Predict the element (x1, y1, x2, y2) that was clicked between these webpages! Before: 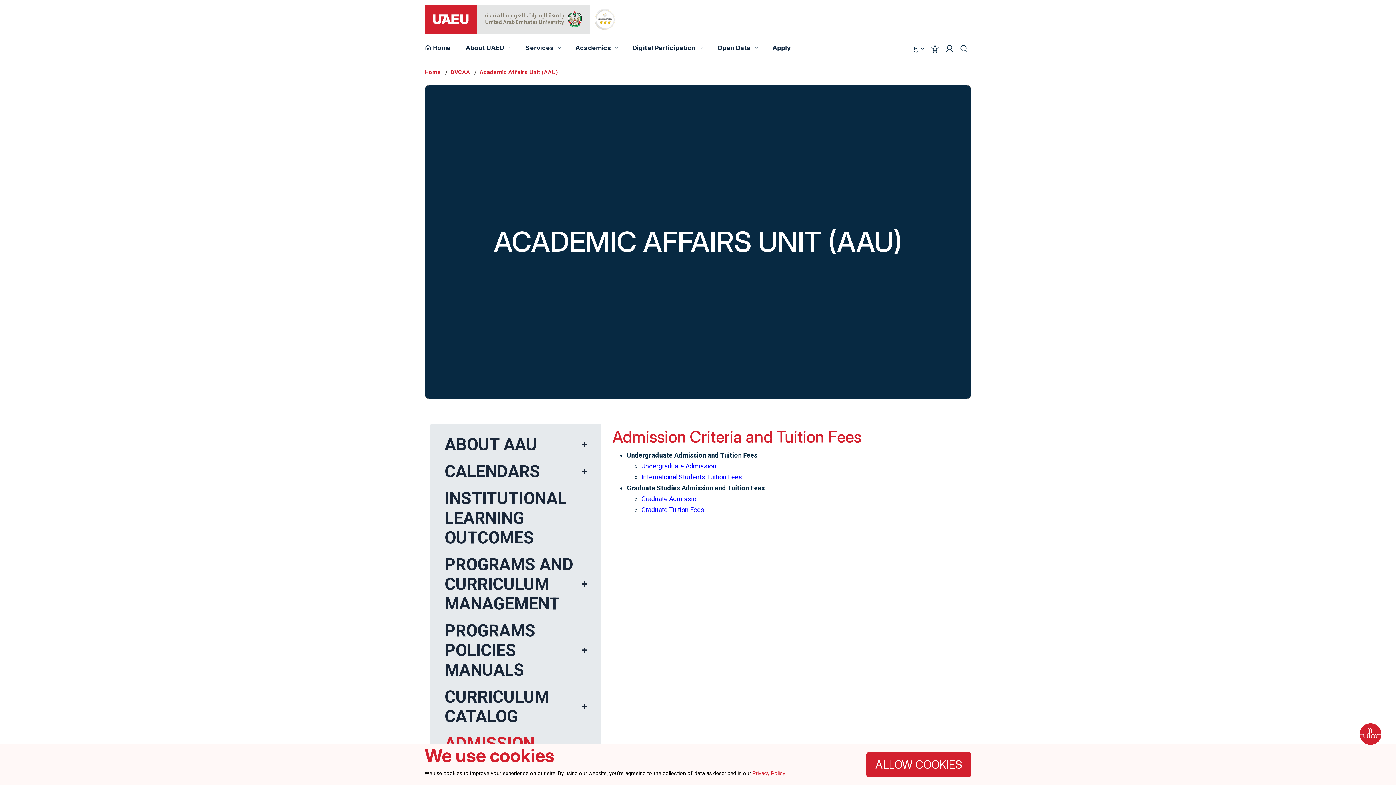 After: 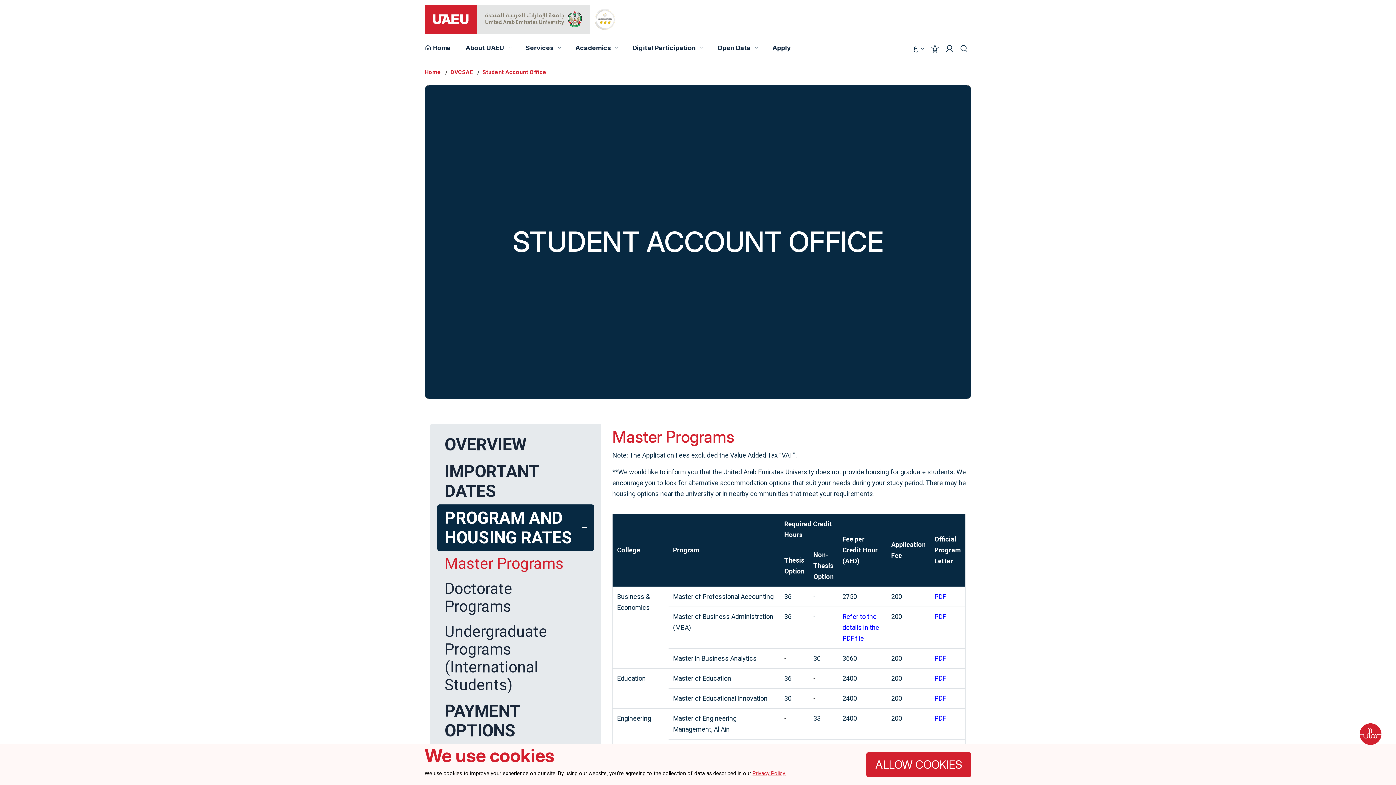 Action: label: Graduate Tuition Fees bbox: (641, 506, 704, 513)